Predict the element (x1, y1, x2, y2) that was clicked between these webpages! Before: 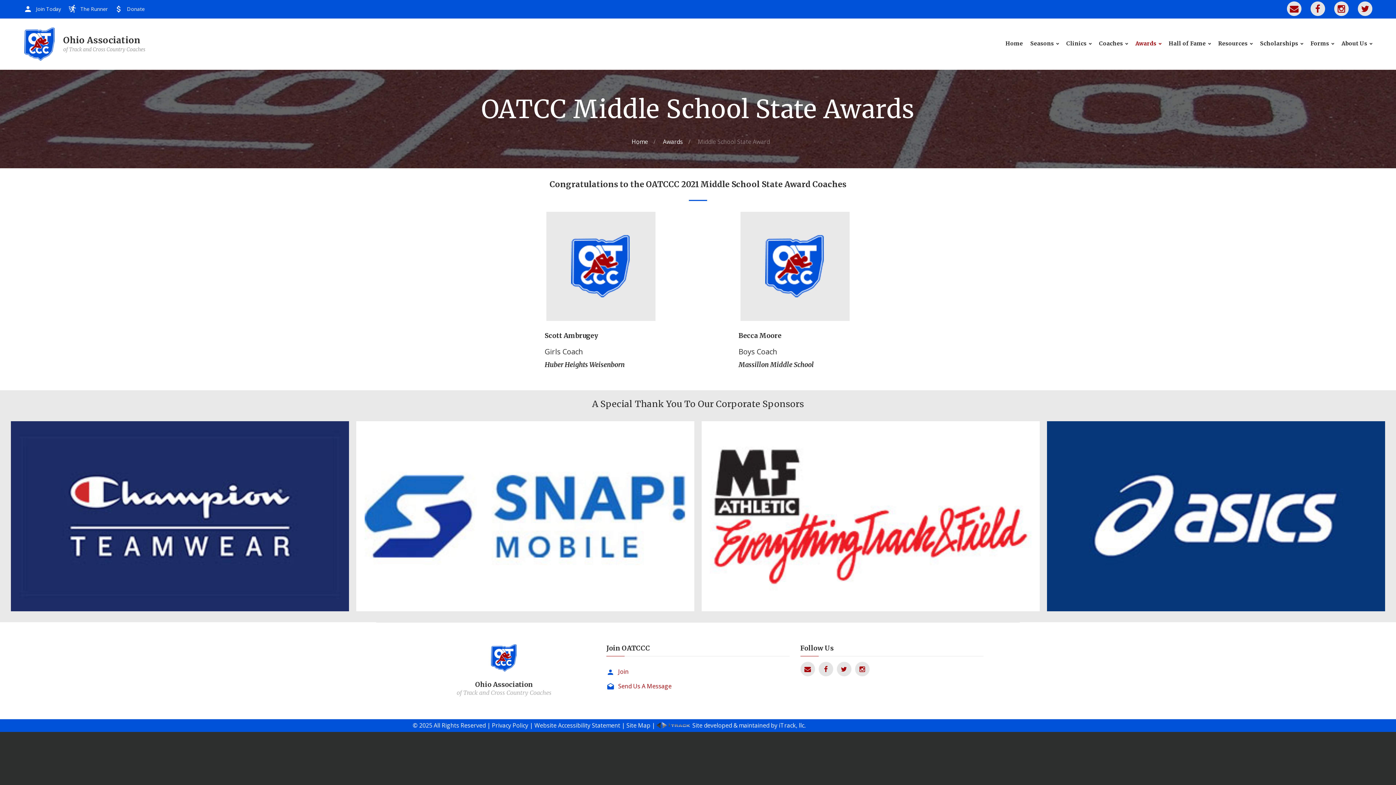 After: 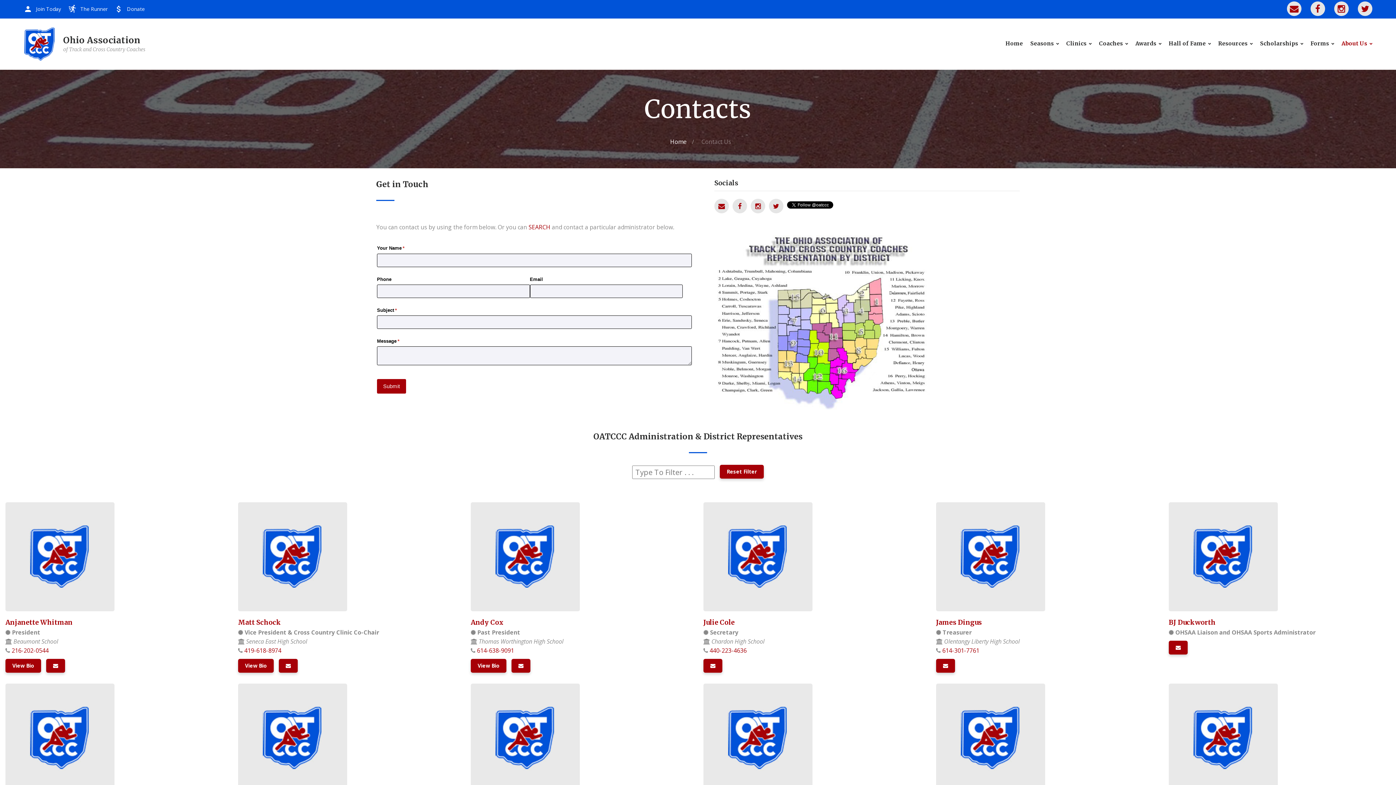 Action: bbox: (618, 682, 671, 690) label: Send Us A Message